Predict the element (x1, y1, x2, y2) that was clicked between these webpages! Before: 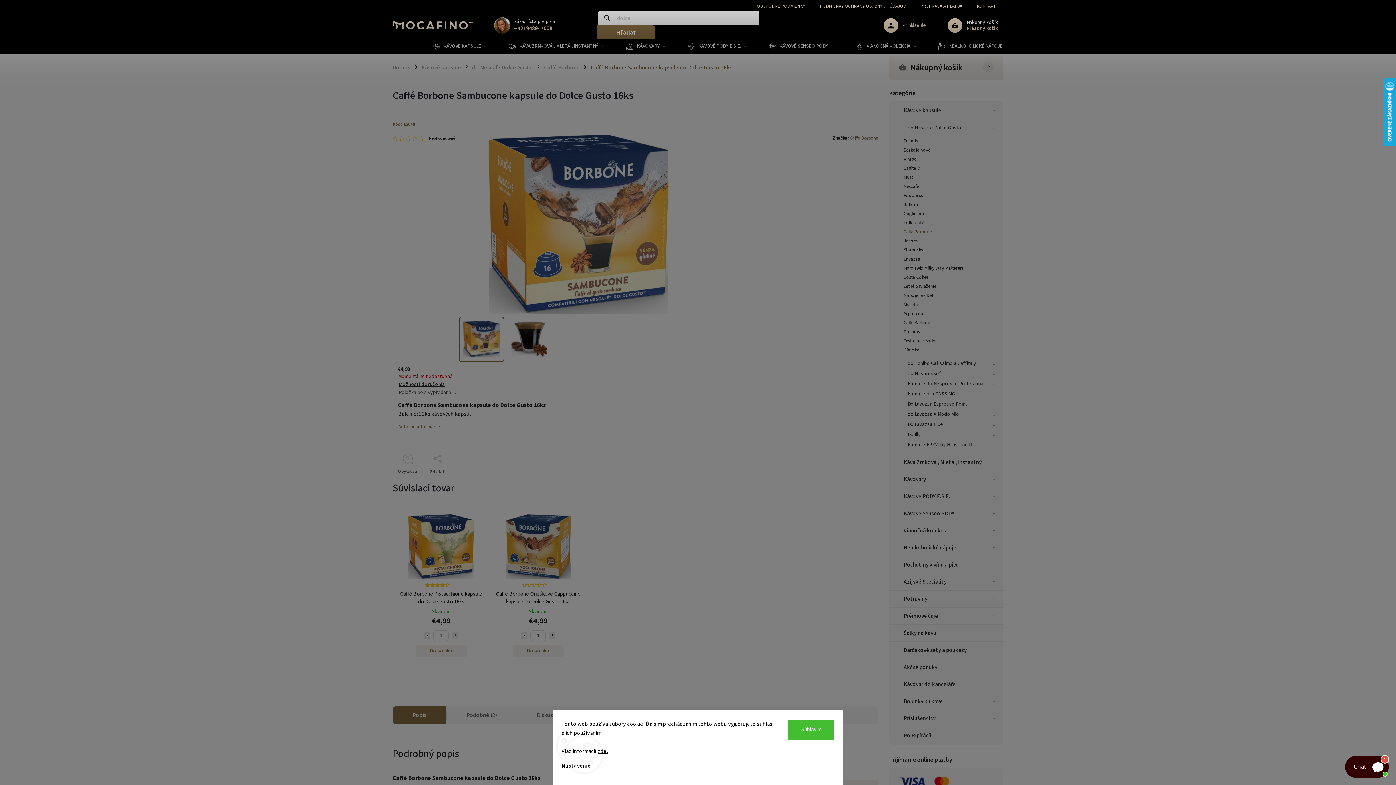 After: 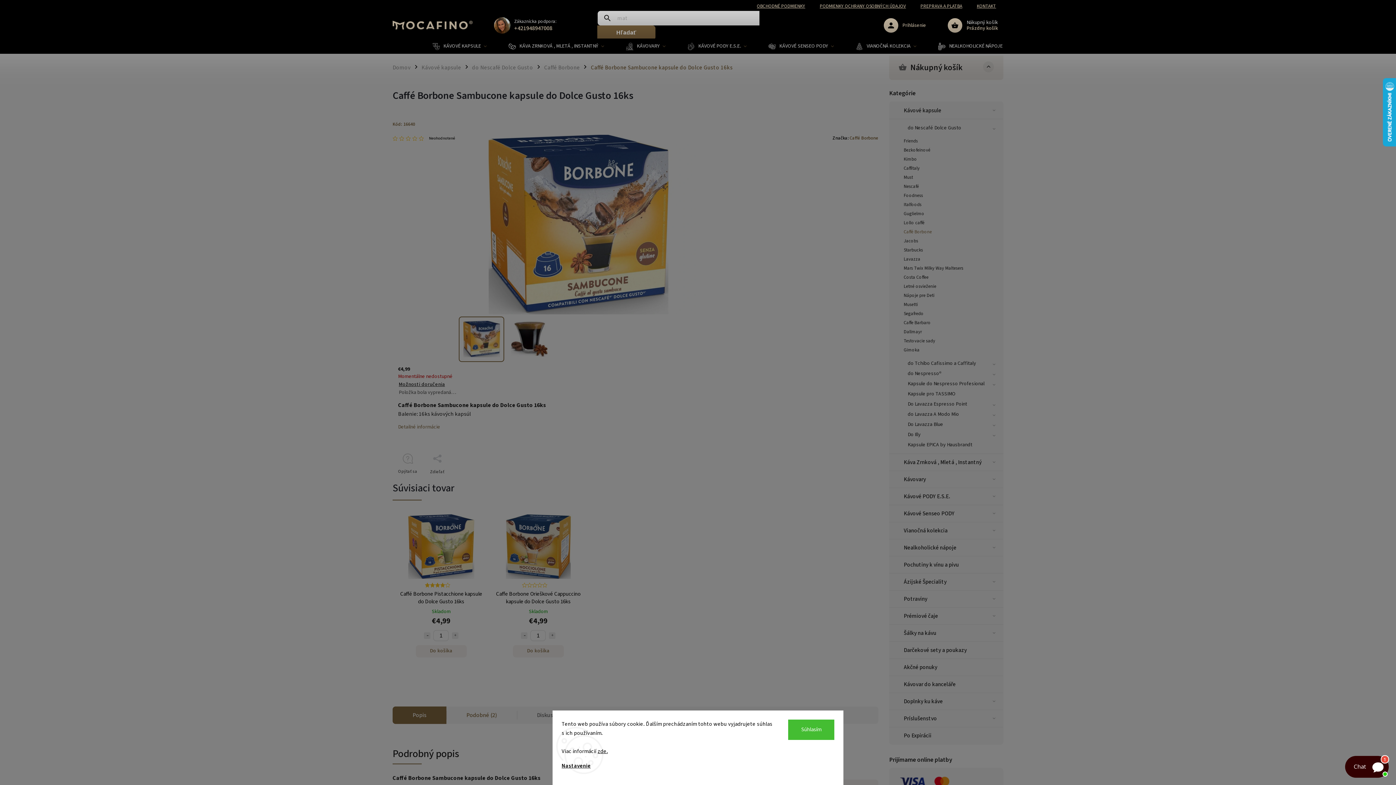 Action: bbox: (446, 706, 517, 724) label: Podobné (2)